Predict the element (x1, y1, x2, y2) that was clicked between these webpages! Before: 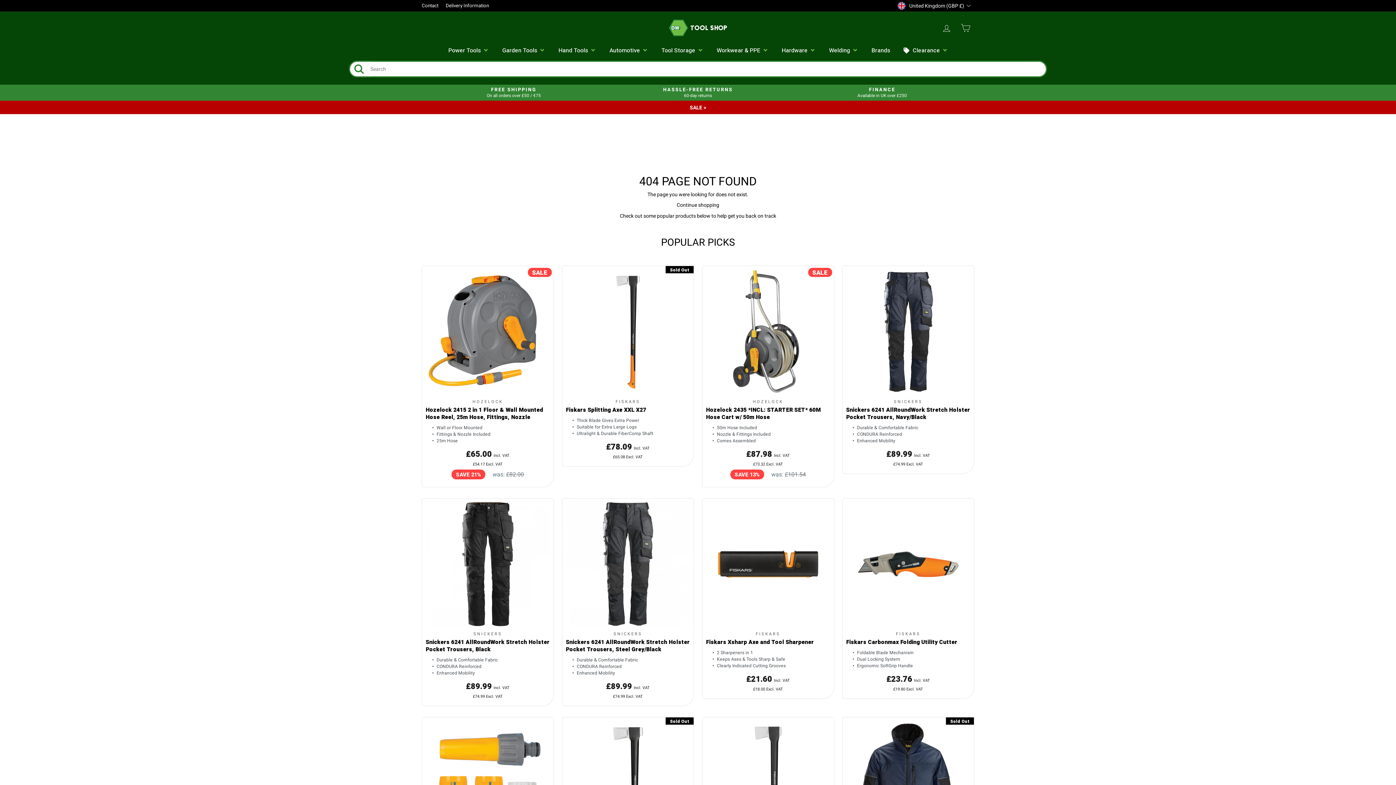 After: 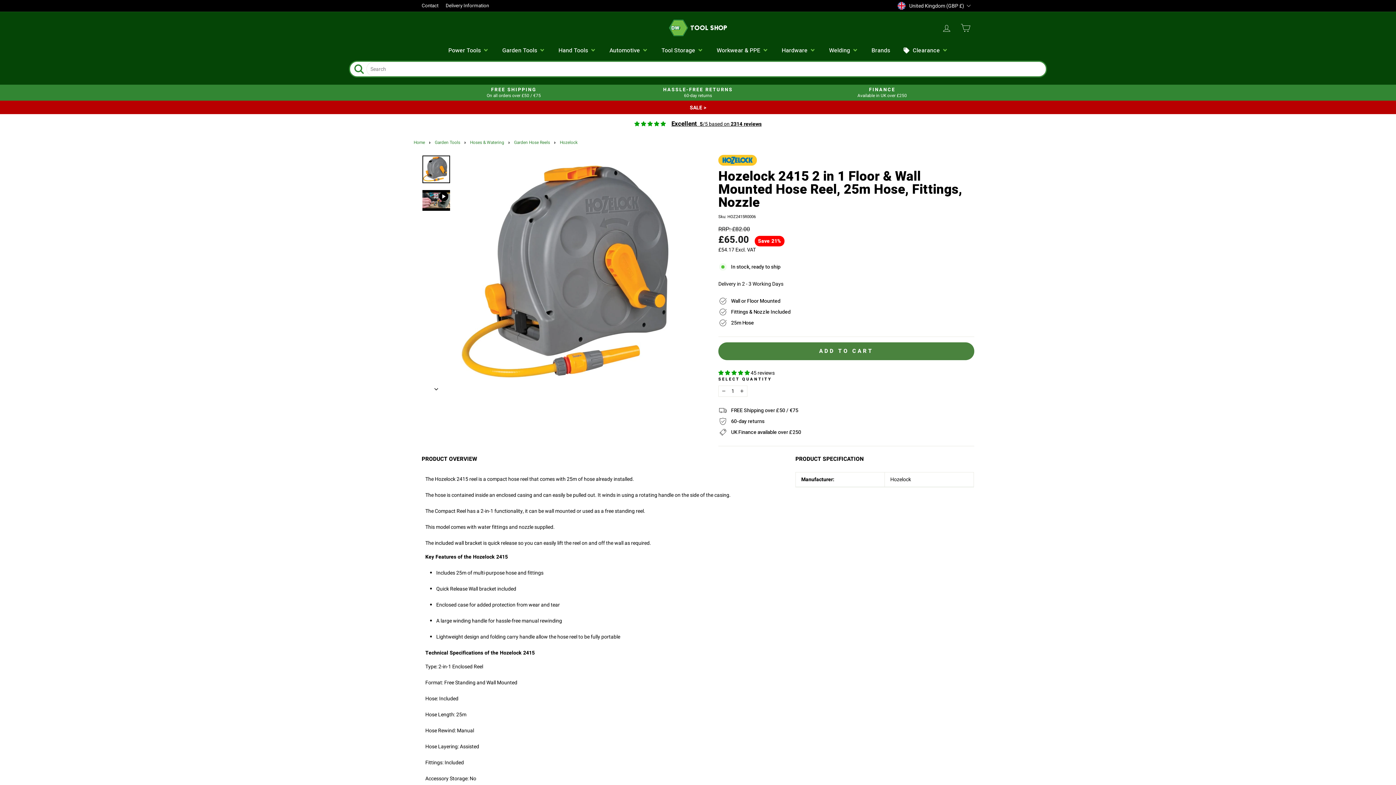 Action: label: ADD TO BASKET
HOZELOCK
Hozelock 2415 2 in 1 Floor & Wall Mounted Hose Reel, 25m Hose, Fittings, Nozzle
Wall or Floor Mounted
Fittings & Nozzle Included
25m Hose
£65.00 Incl. VAT
£54.17 Excl. VAT
SAVE 21%
Regular price
   was: £82.00

Sale price bbox: (425, 269, 550, 483)